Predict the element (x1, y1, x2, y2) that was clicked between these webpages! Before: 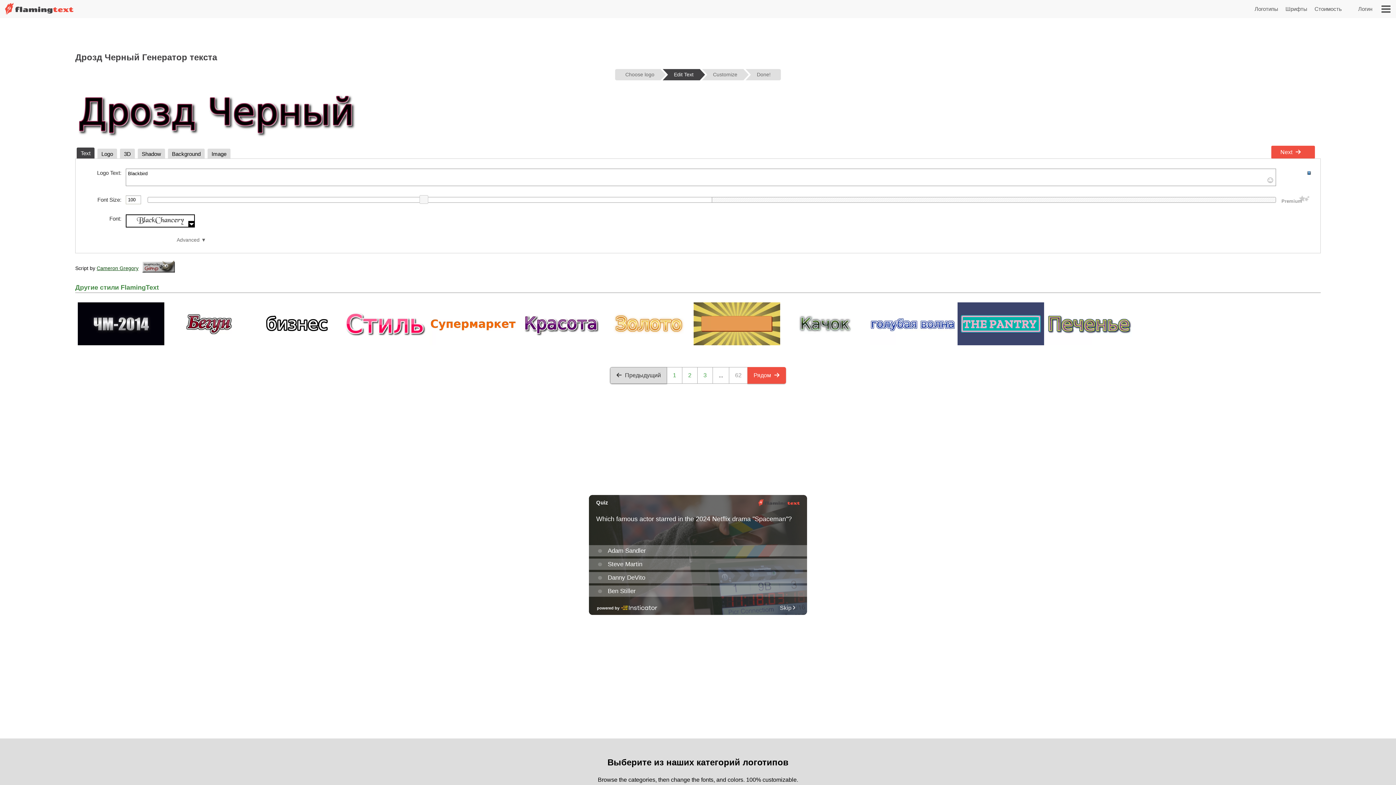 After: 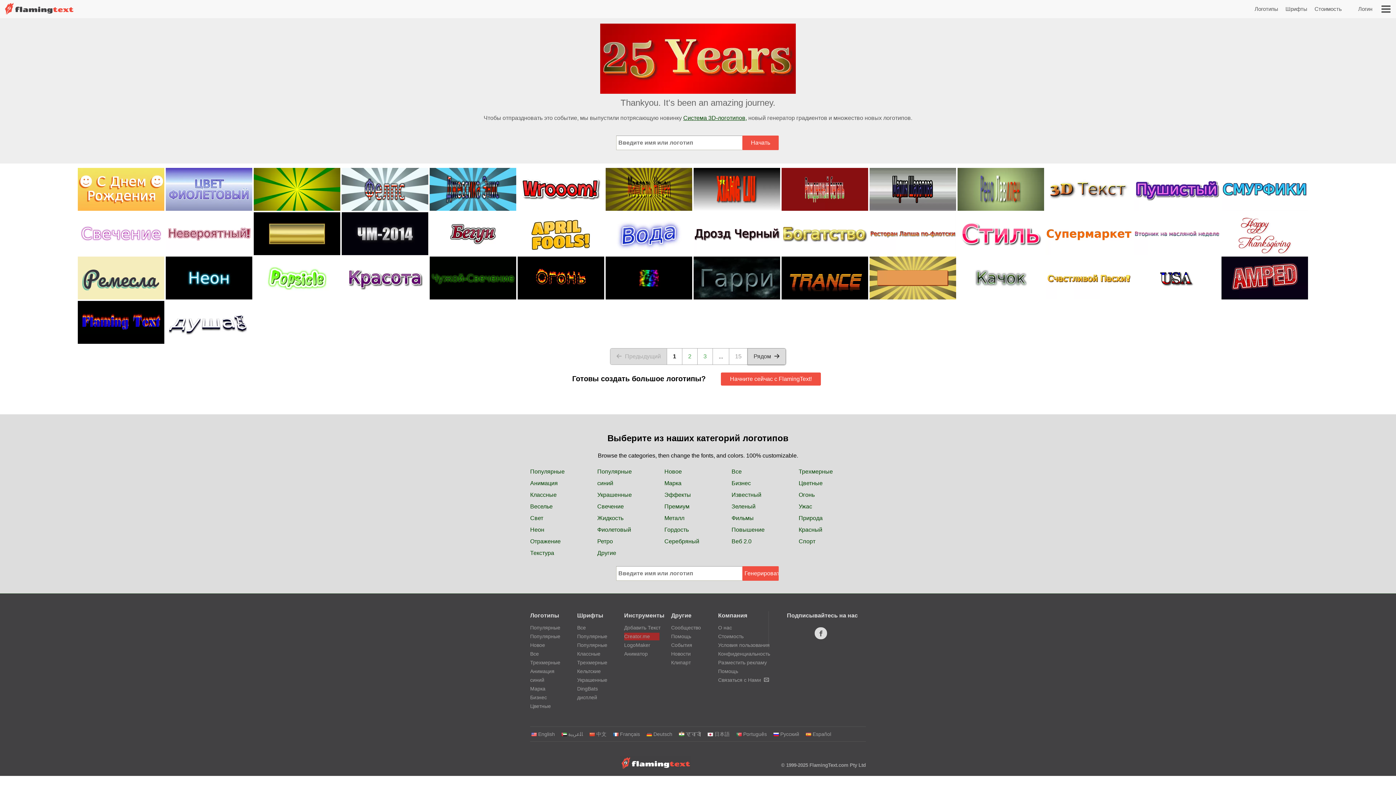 Action: bbox: (3, 0, 74, 18)